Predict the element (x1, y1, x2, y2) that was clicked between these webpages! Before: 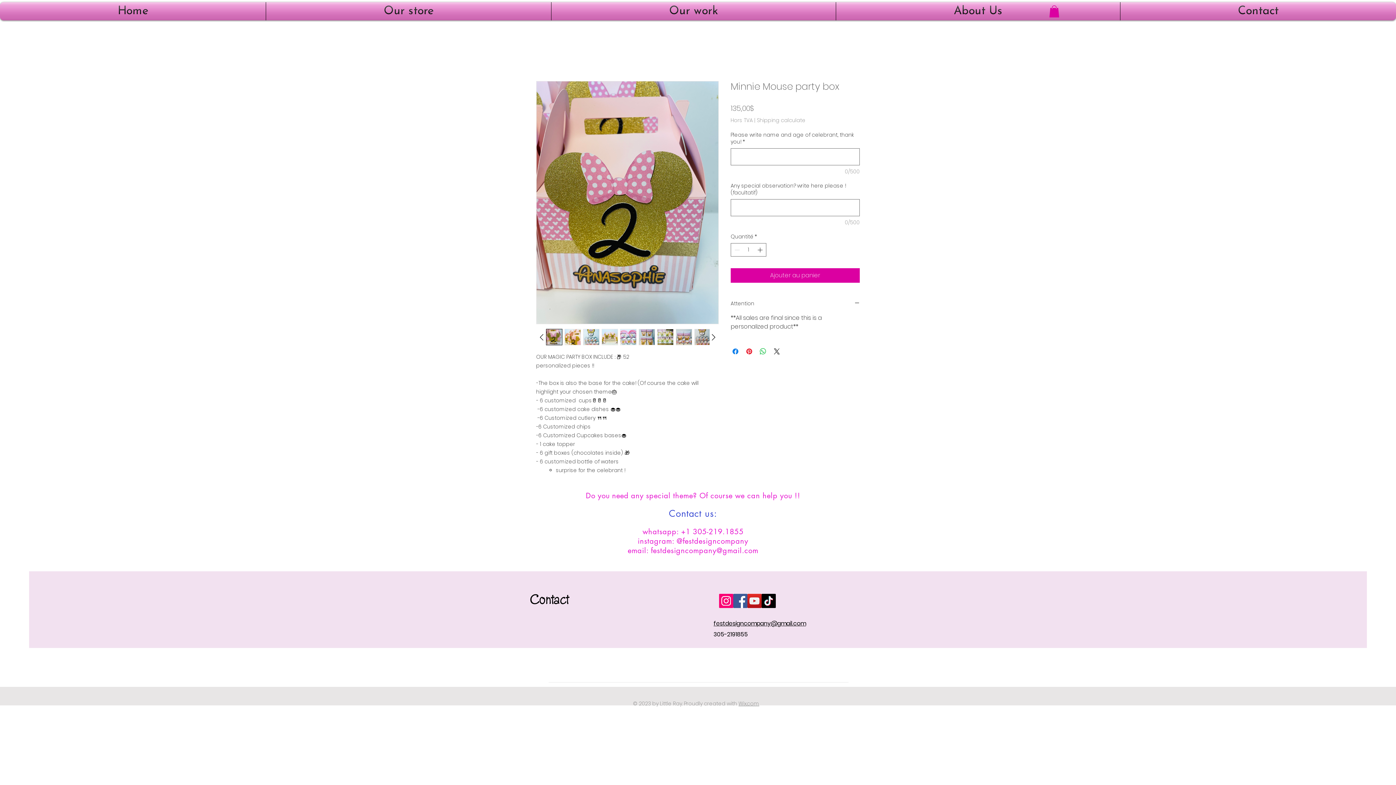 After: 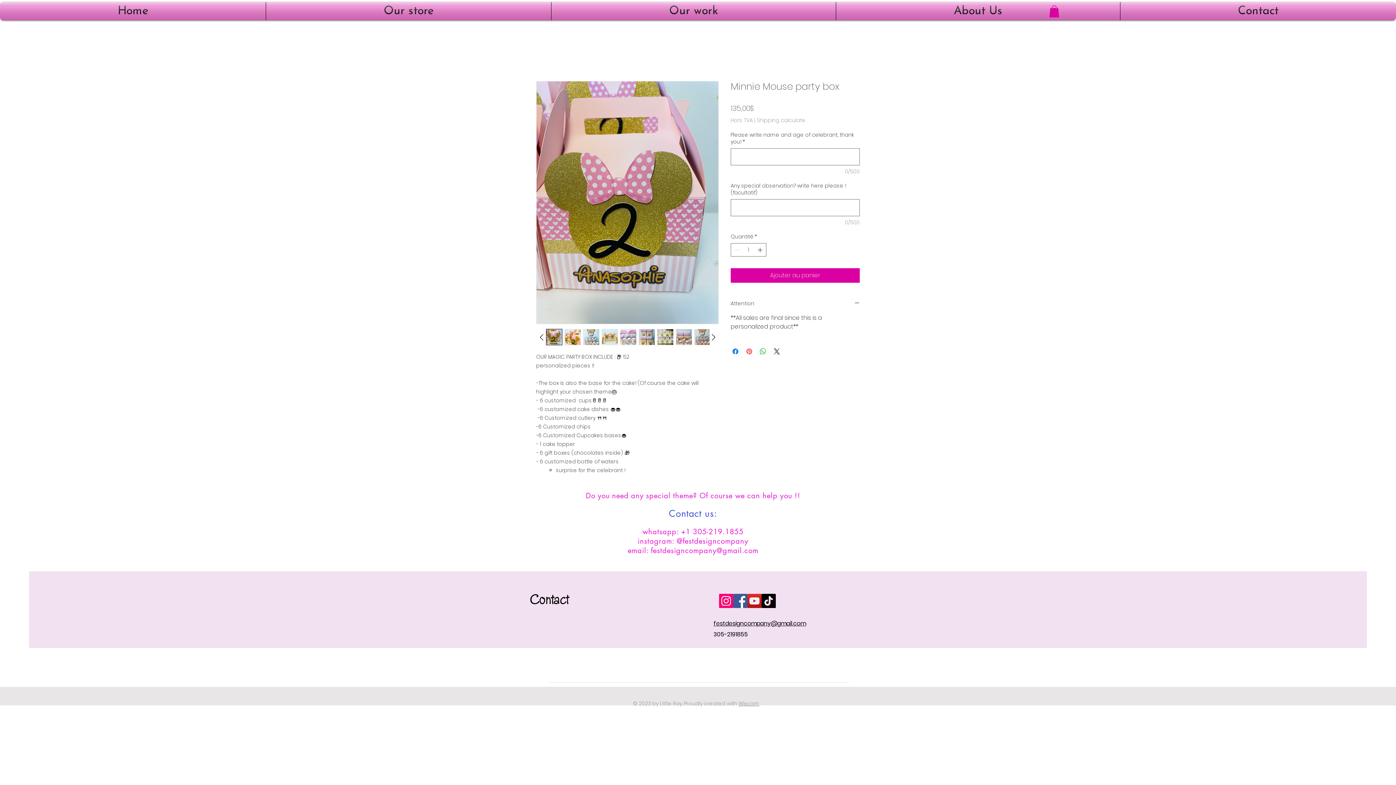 Action: label: Épinglez sur Pinterest bbox: (745, 347, 753, 356)